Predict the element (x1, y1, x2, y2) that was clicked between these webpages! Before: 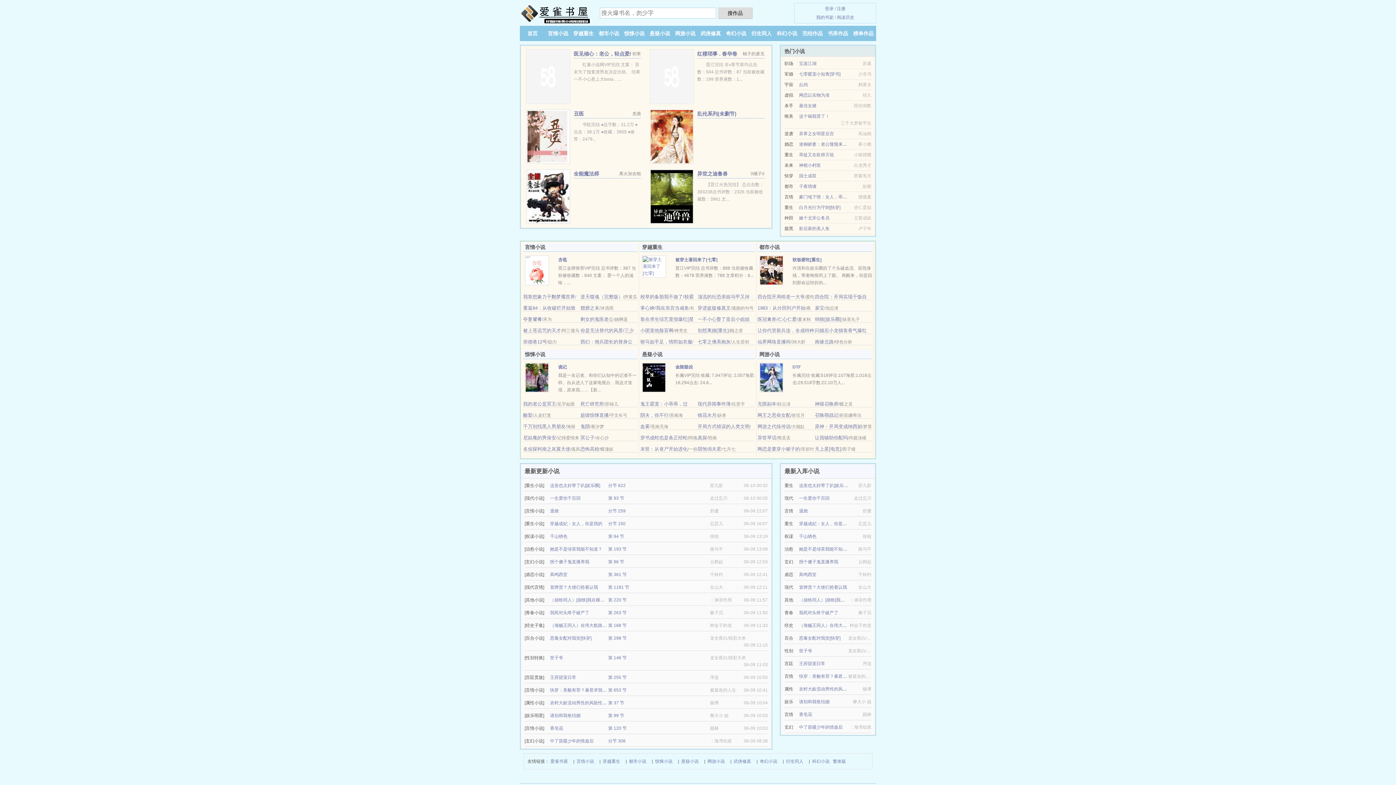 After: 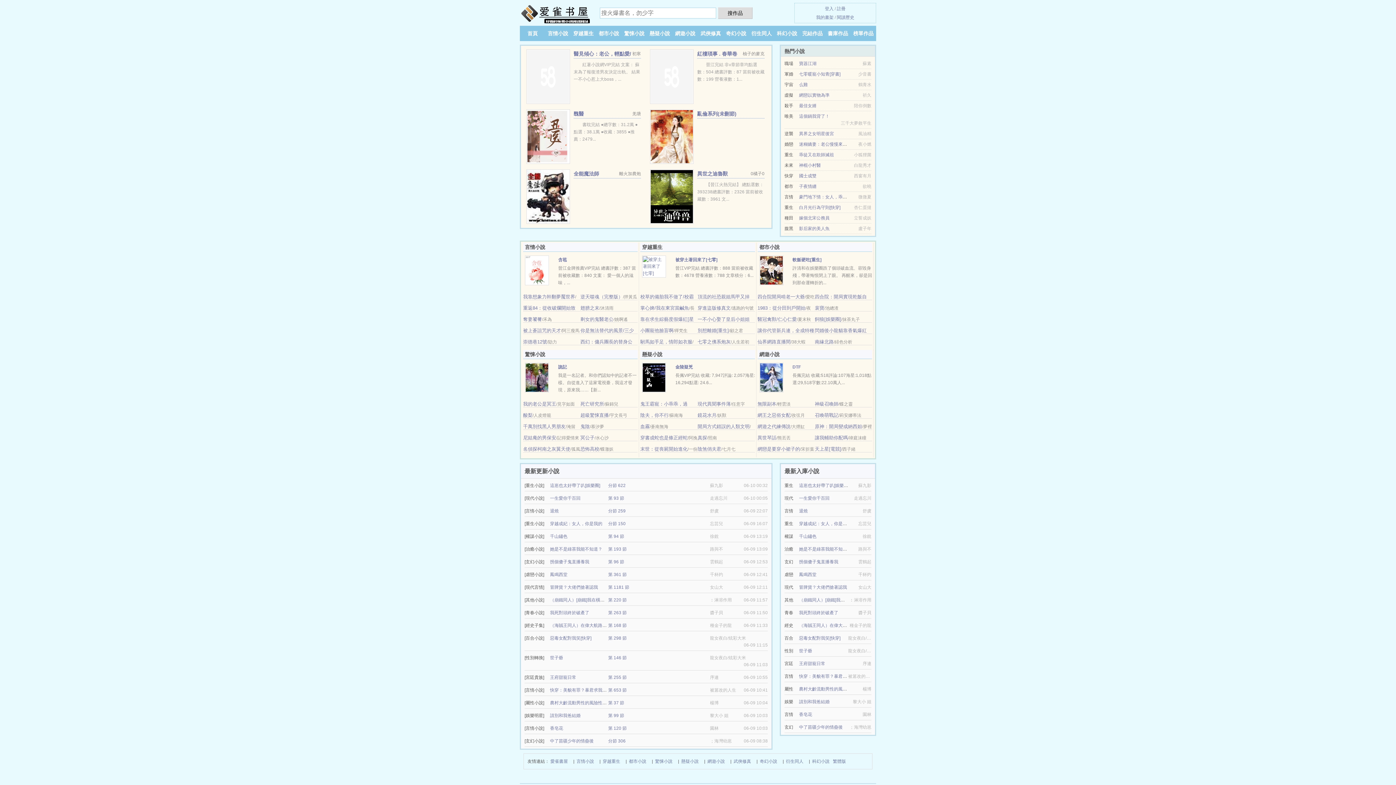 Action: label: 繁体版 bbox: (833, 757, 846, 765)